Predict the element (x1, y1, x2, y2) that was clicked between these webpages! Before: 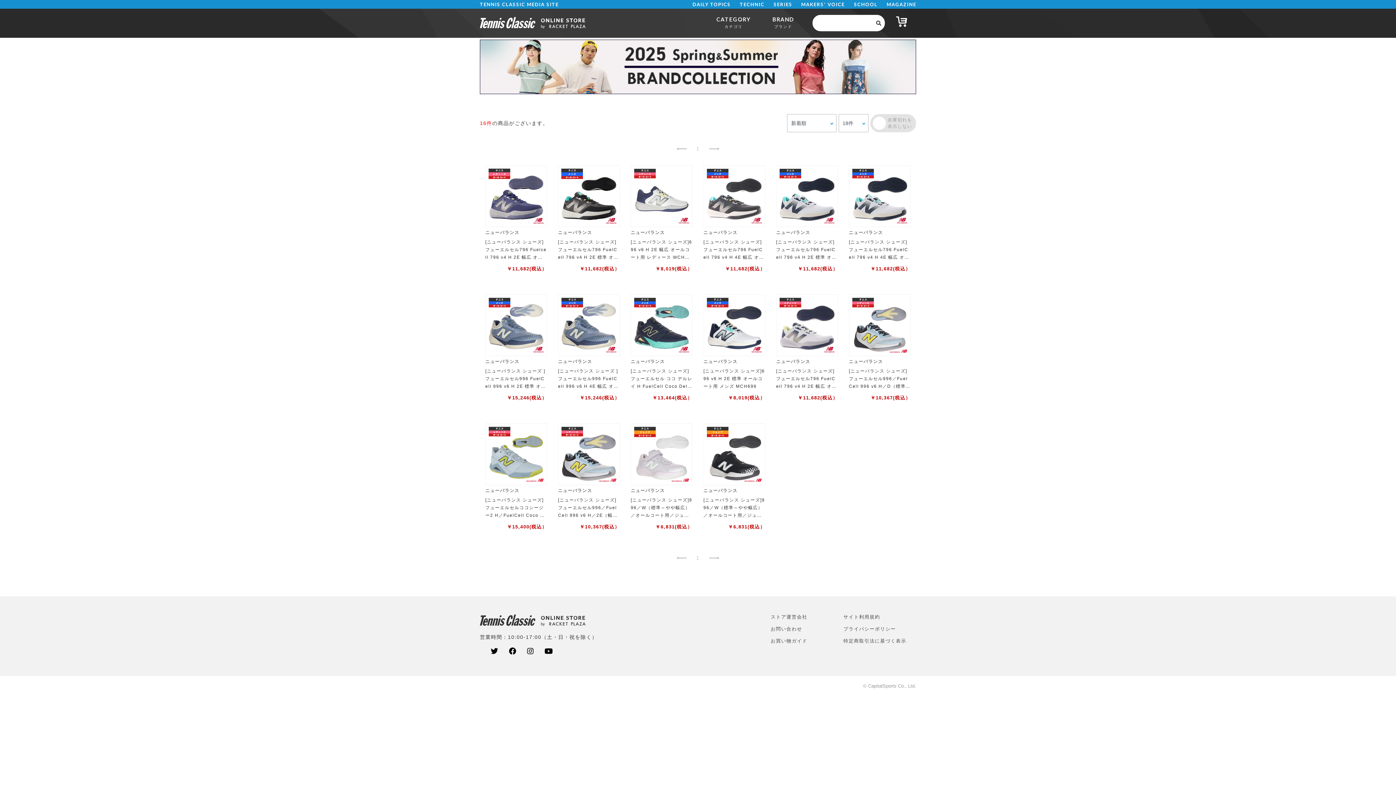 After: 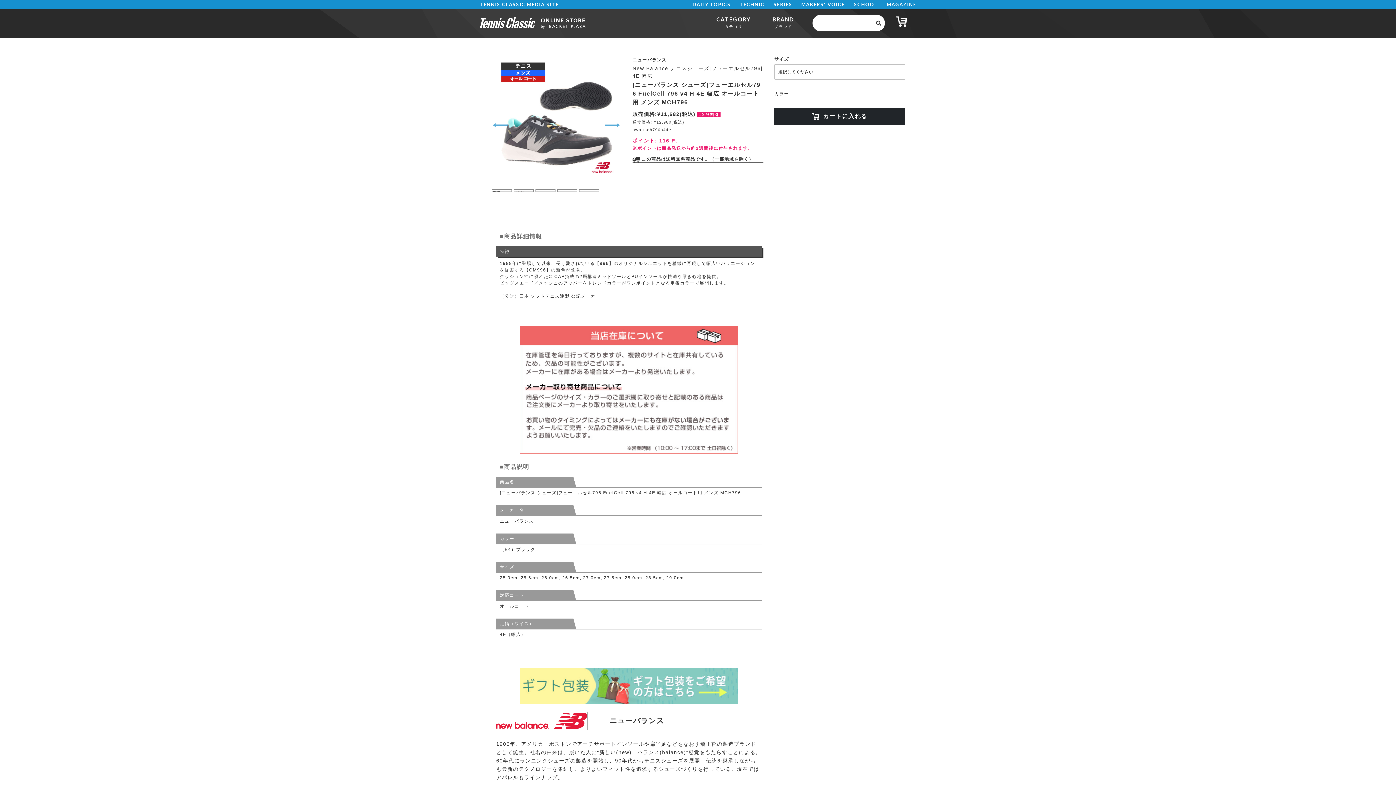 Action: bbox: (703, 165, 765, 272) label: ニューバランス
[ニューバランス シューズ]フューエルセル796 FuelCell 796 v4 H 4E 幅広 オールコート用 メンズ MCH796
￥11,682(税込）